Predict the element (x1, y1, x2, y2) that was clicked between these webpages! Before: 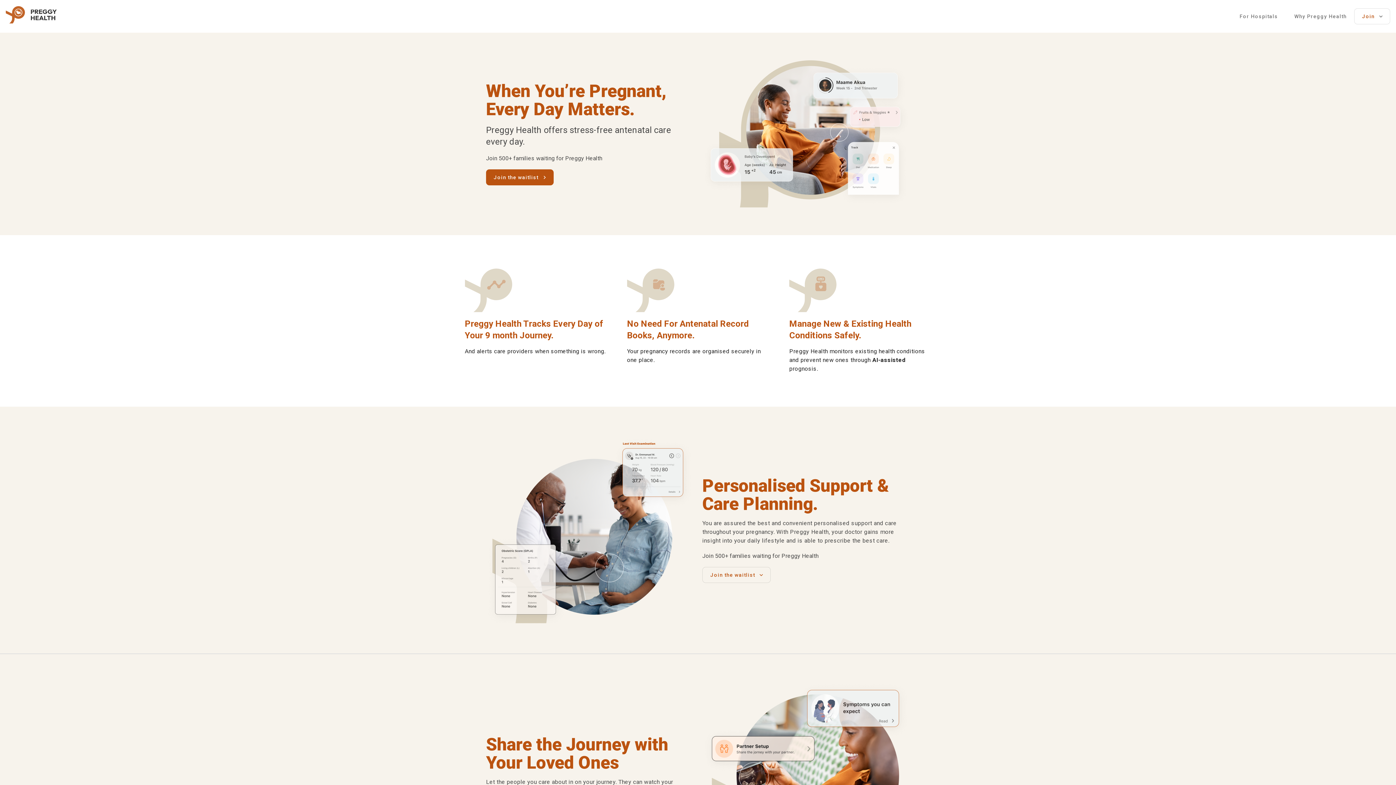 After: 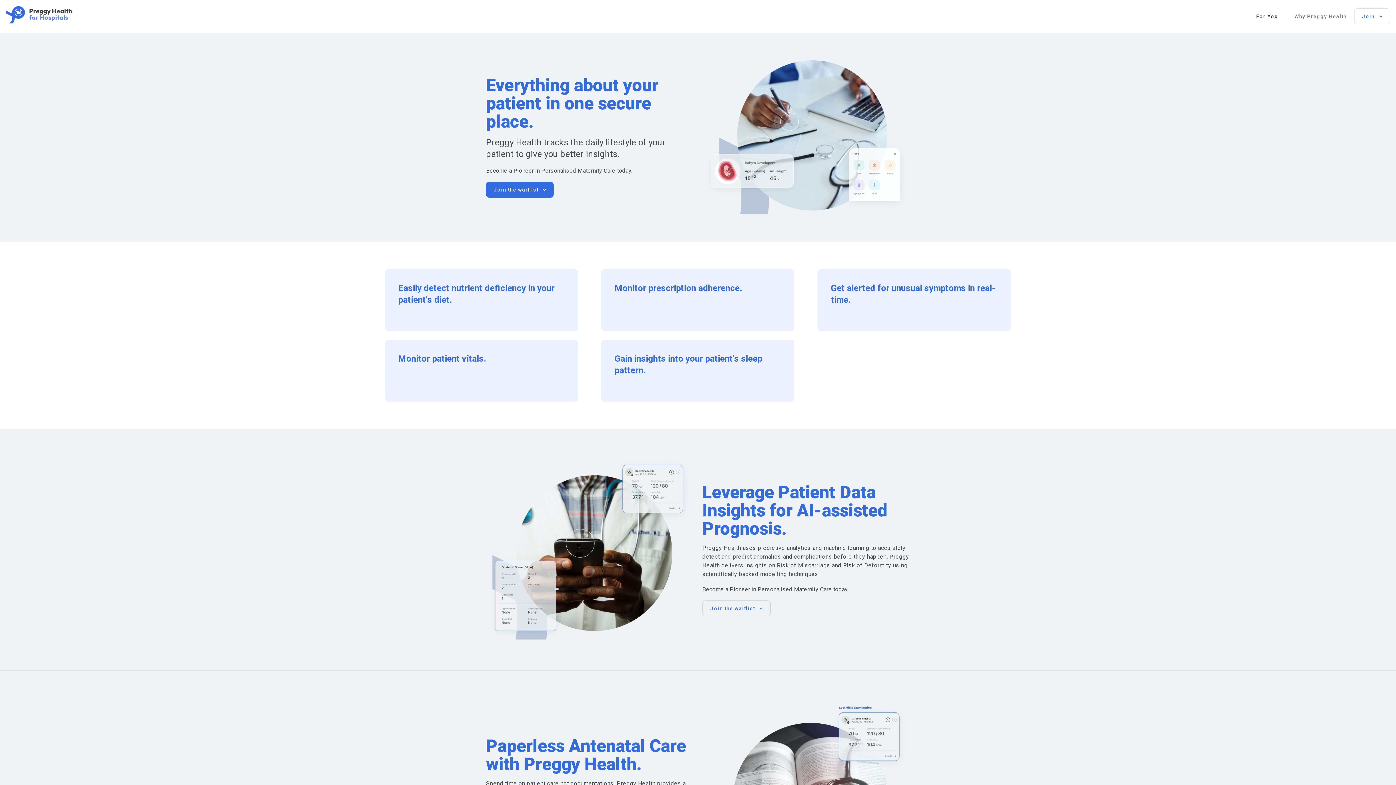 Action: bbox: (1233, 9, 1284, 22) label: For Hospitals